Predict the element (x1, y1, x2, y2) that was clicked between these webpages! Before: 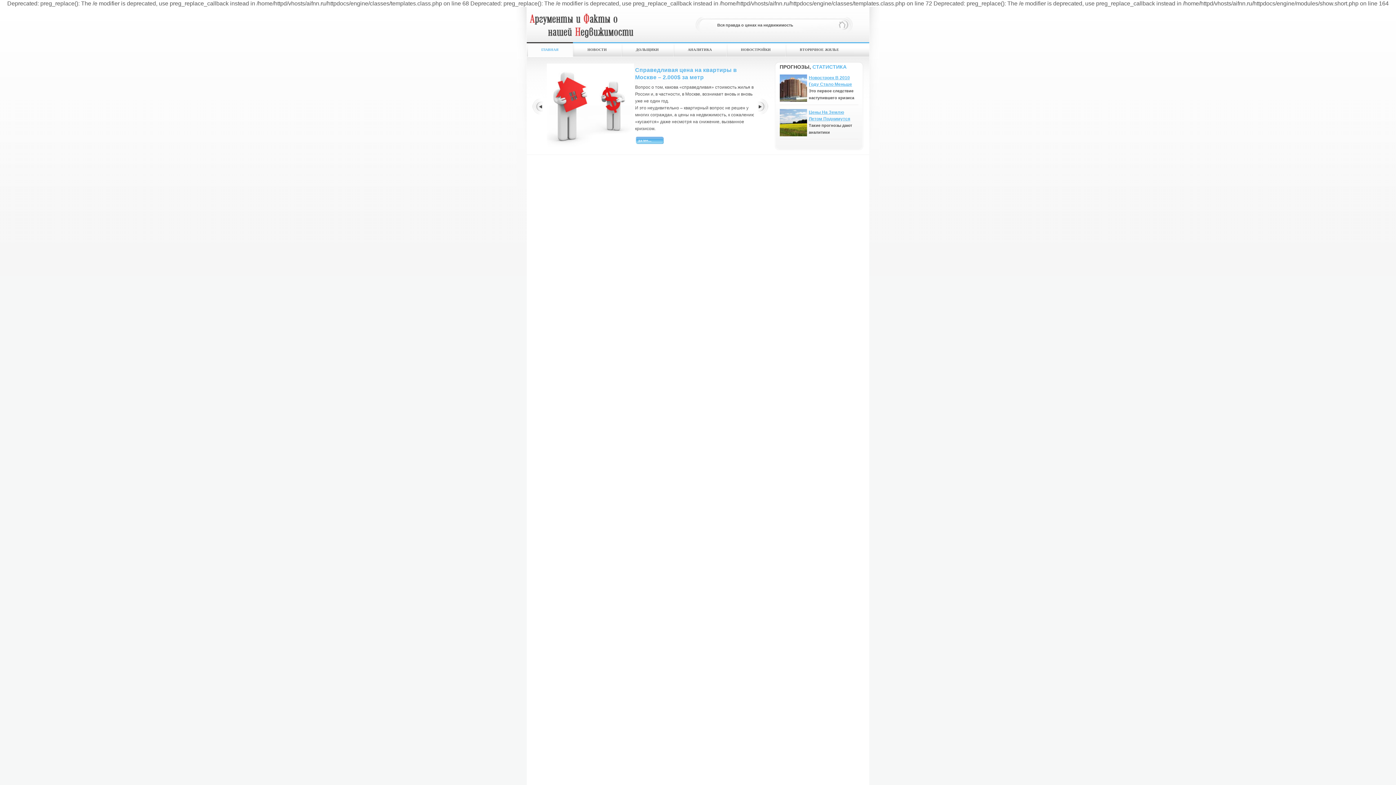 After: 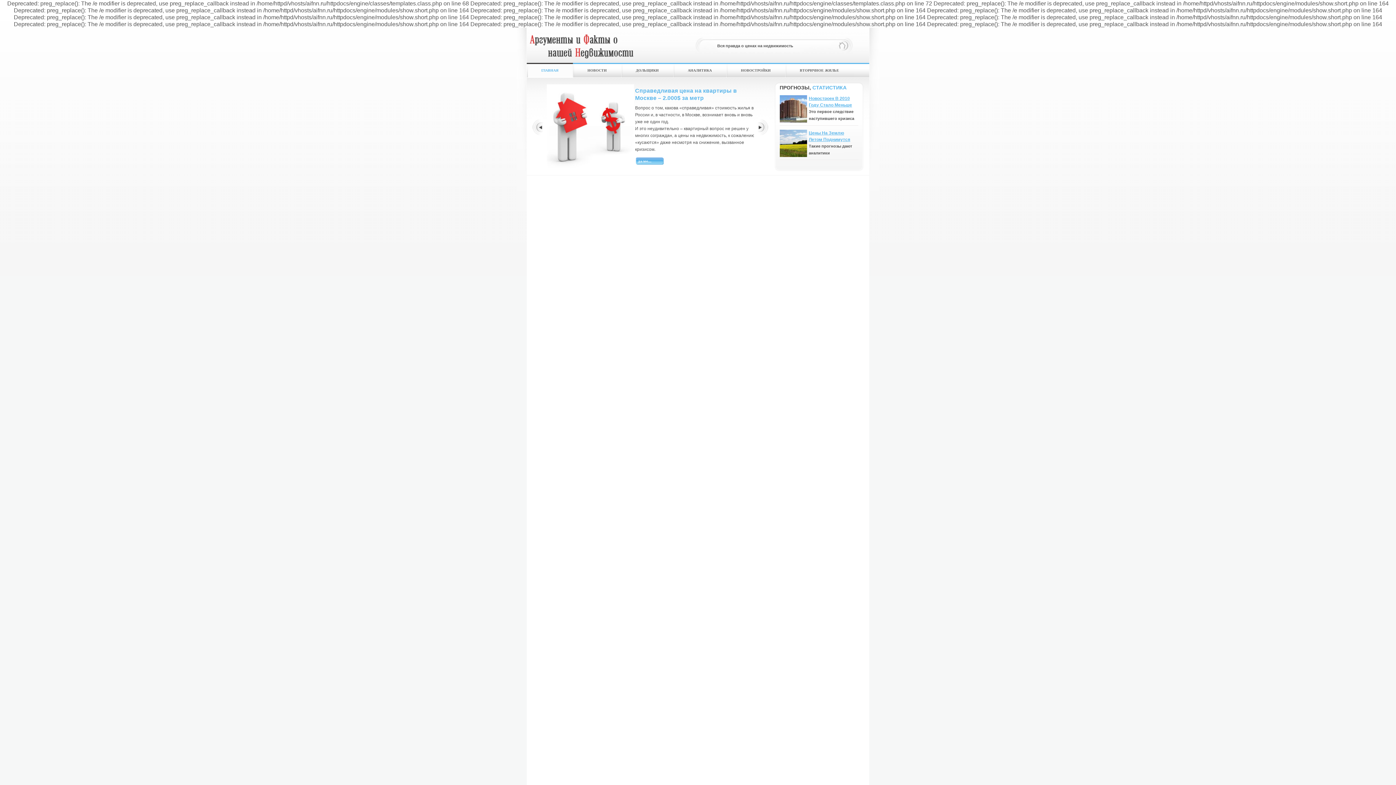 Action: bbox: (526, 42, 571, 57) label: ГЛАВНАЯ